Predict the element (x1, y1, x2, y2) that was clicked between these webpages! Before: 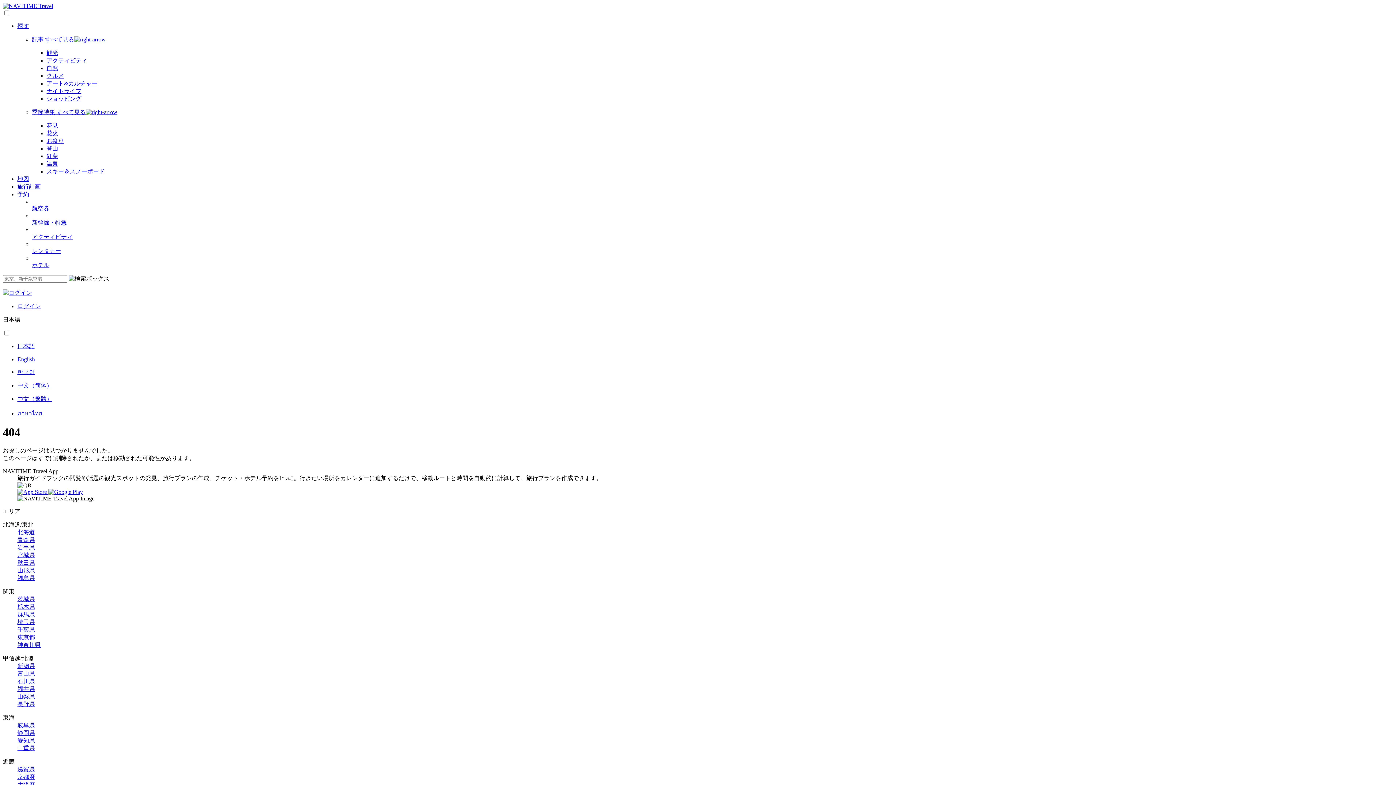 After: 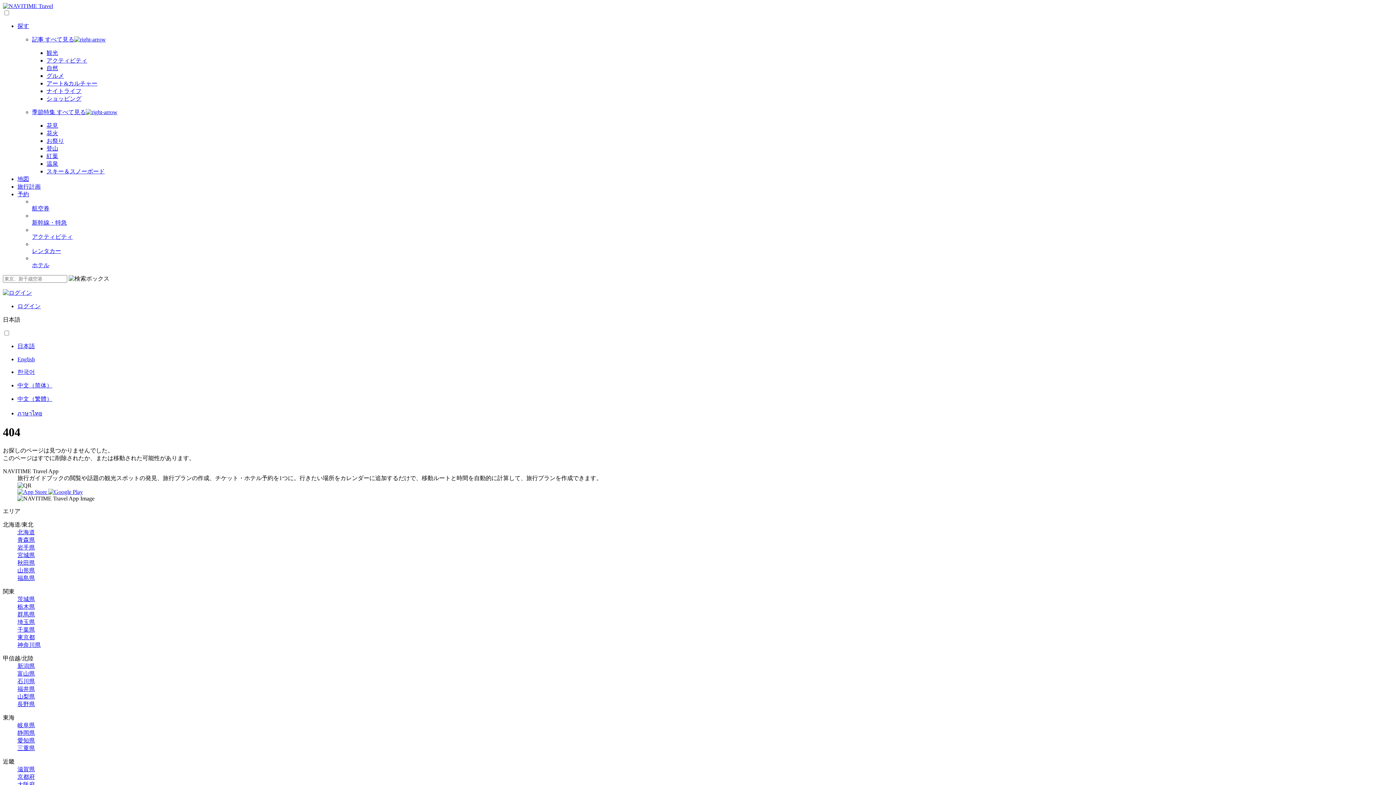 Action: label: お祭り bbox: (46, 137, 64, 144)